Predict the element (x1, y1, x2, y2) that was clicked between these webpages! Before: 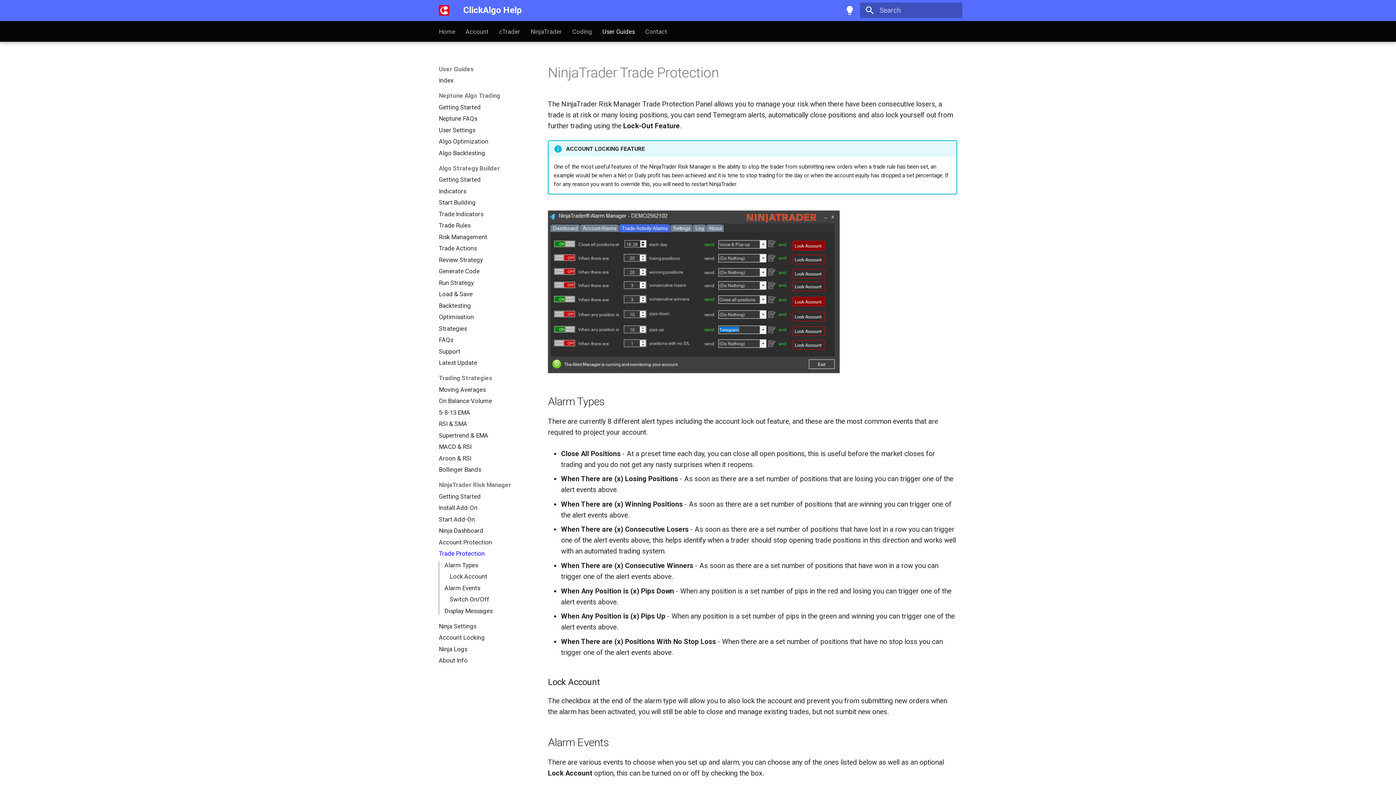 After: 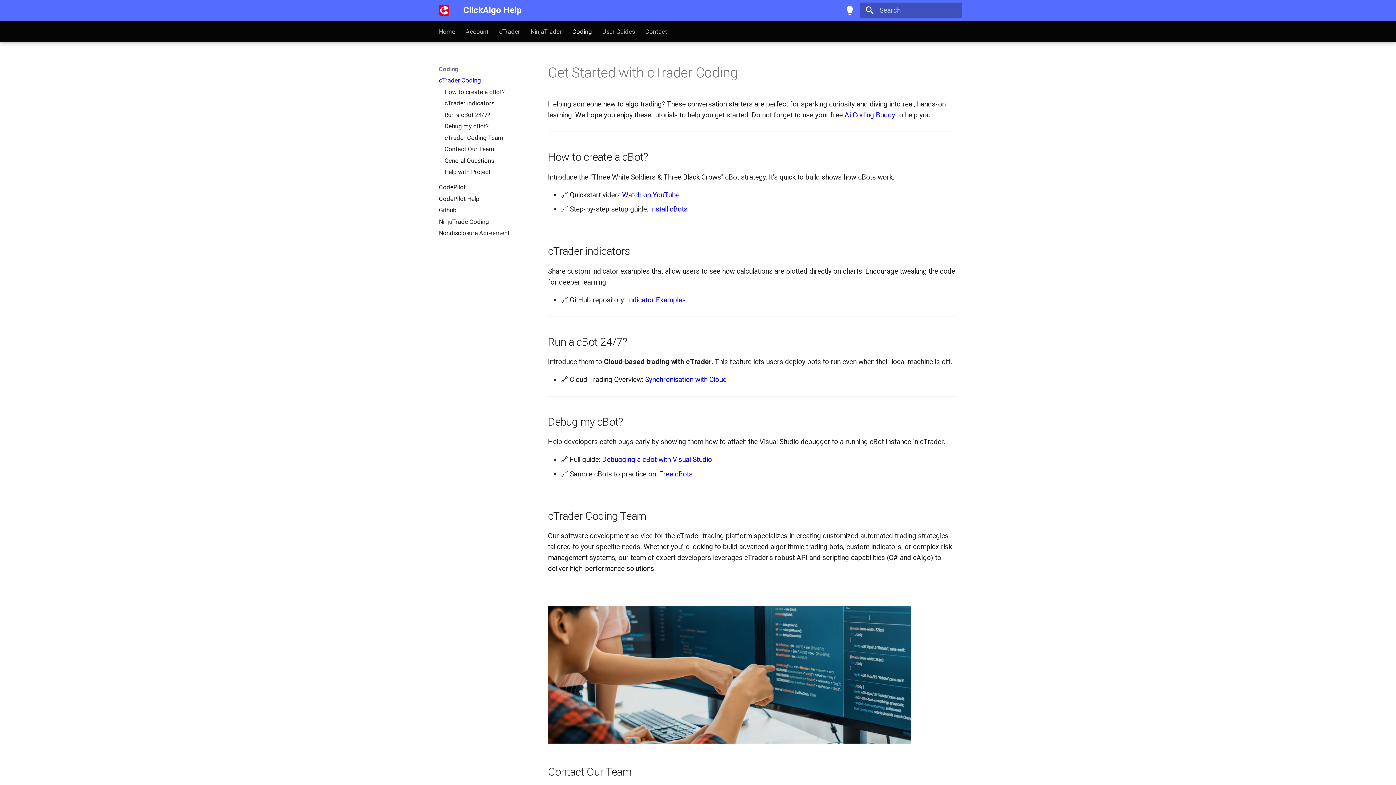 Action: bbox: (572, 27, 592, 35) label: Coding